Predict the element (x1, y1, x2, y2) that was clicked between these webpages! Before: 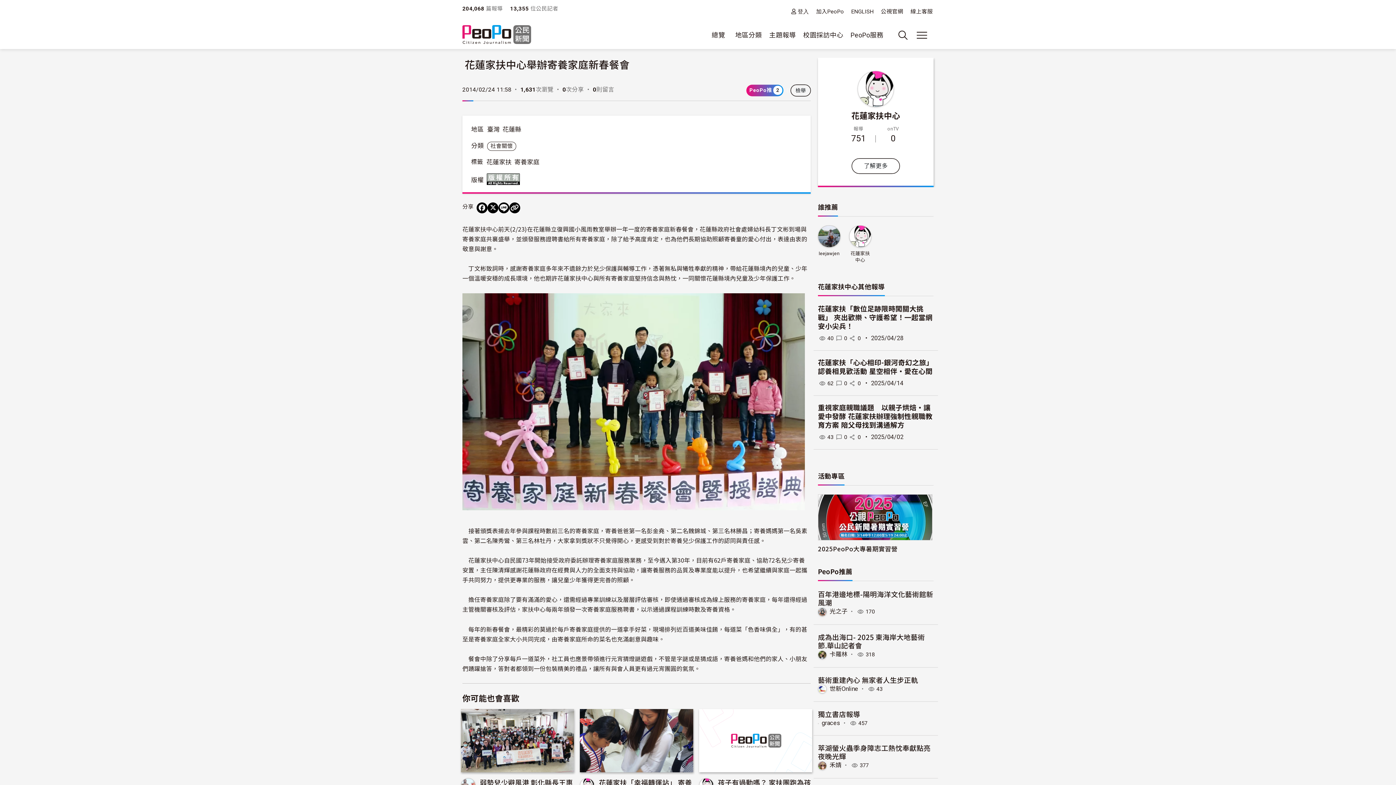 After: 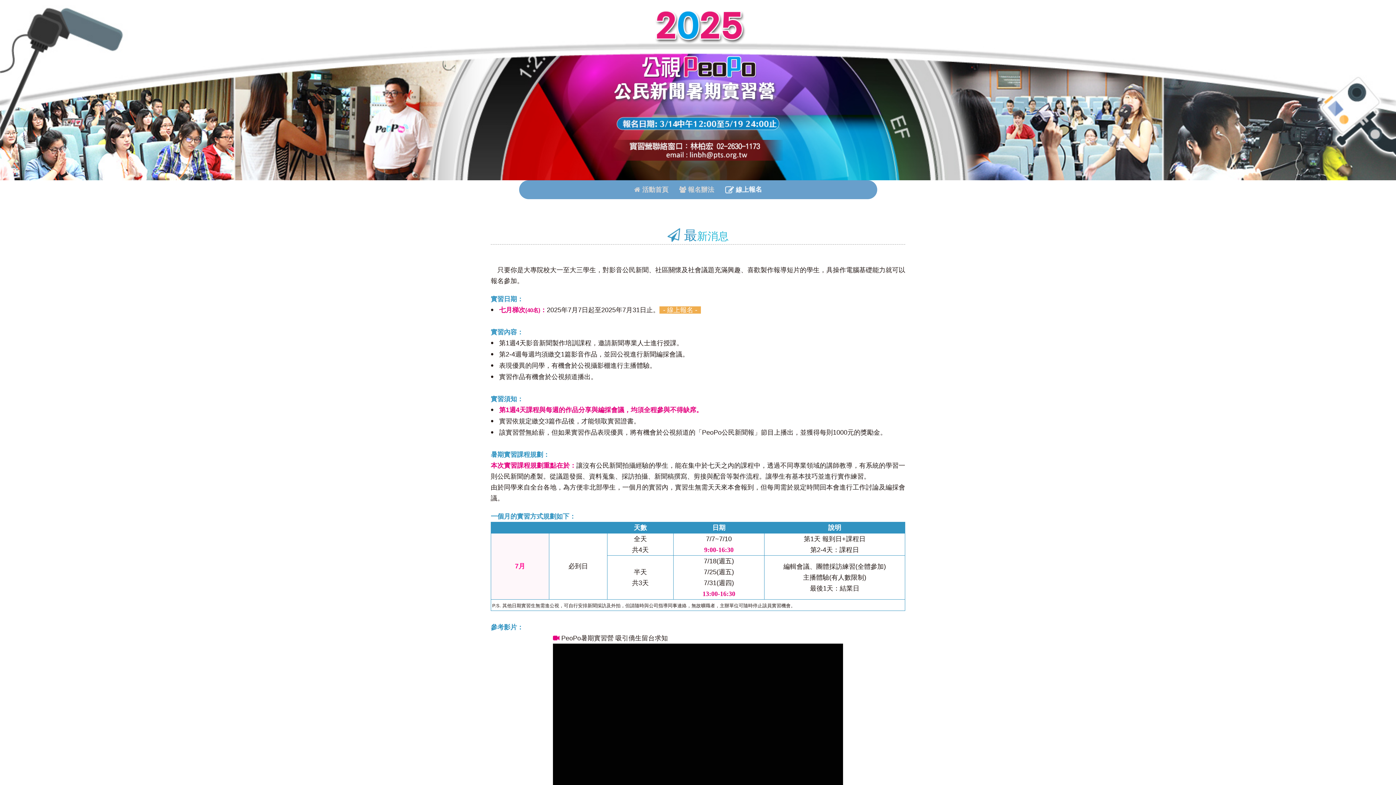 Action: label: 2025PeoPo大專暑期實習營 bbox: (818, 544, 897, 553)